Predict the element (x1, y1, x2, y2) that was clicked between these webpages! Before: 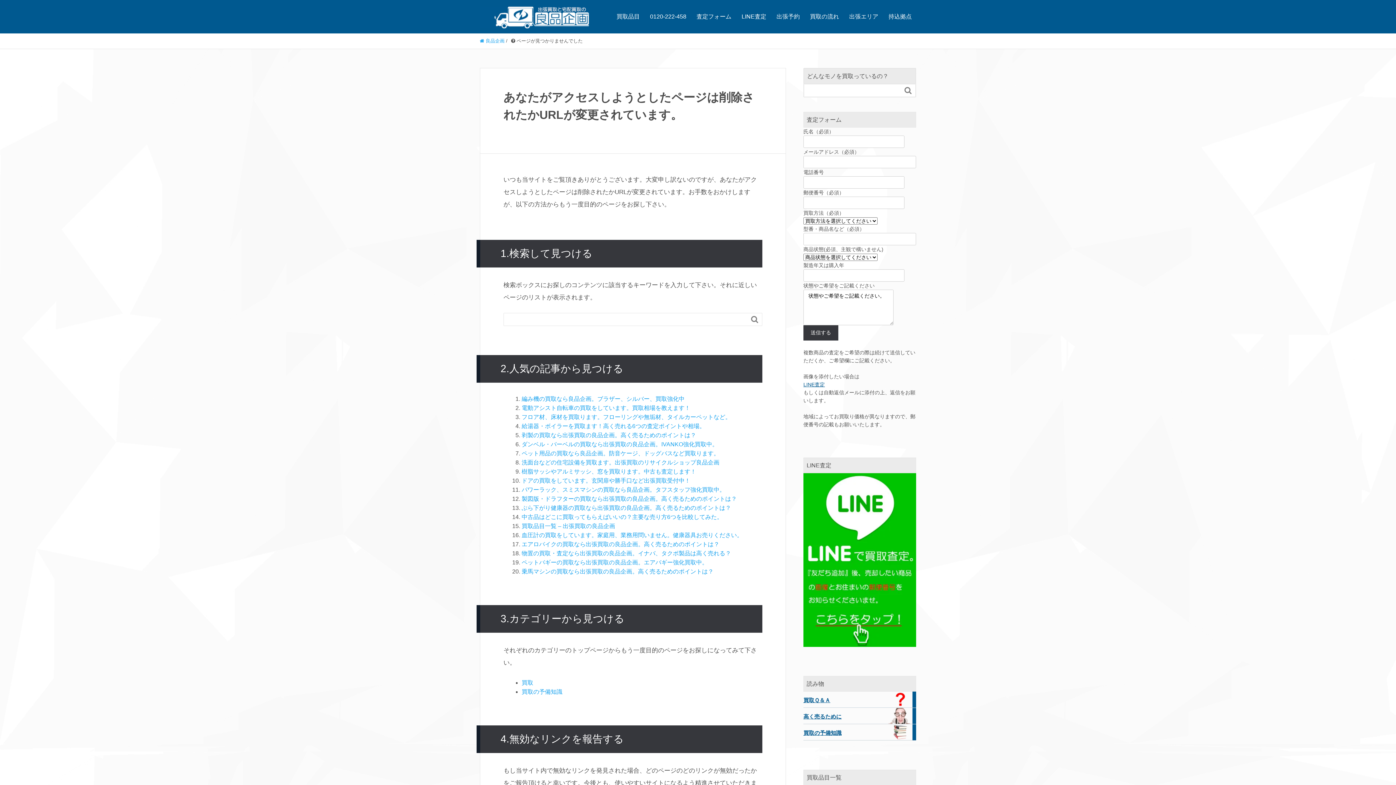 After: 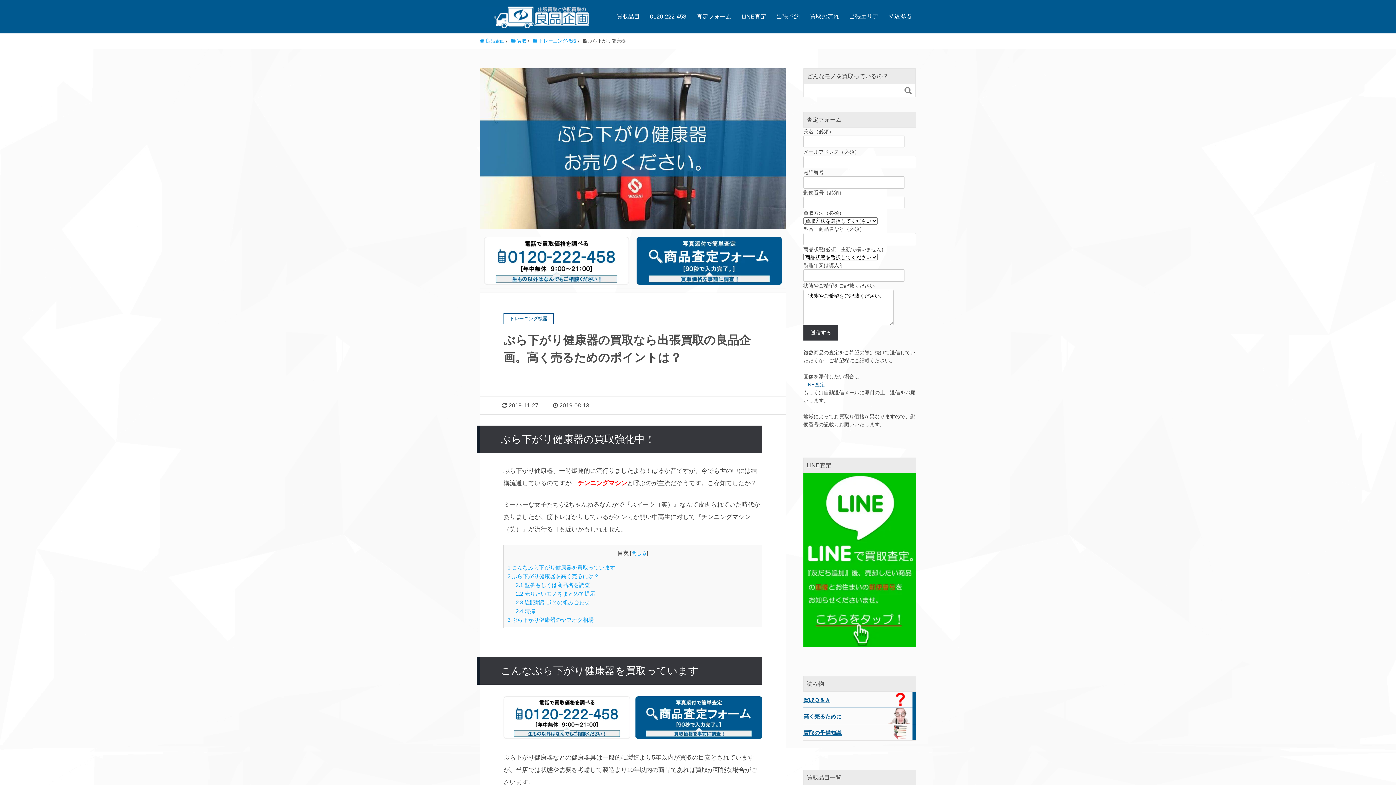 Action: bbox: (521, 505, 731, 511) label: ぶら下がり健康器の買取なら出張買取の良品企画。高く売るためのポイントは？